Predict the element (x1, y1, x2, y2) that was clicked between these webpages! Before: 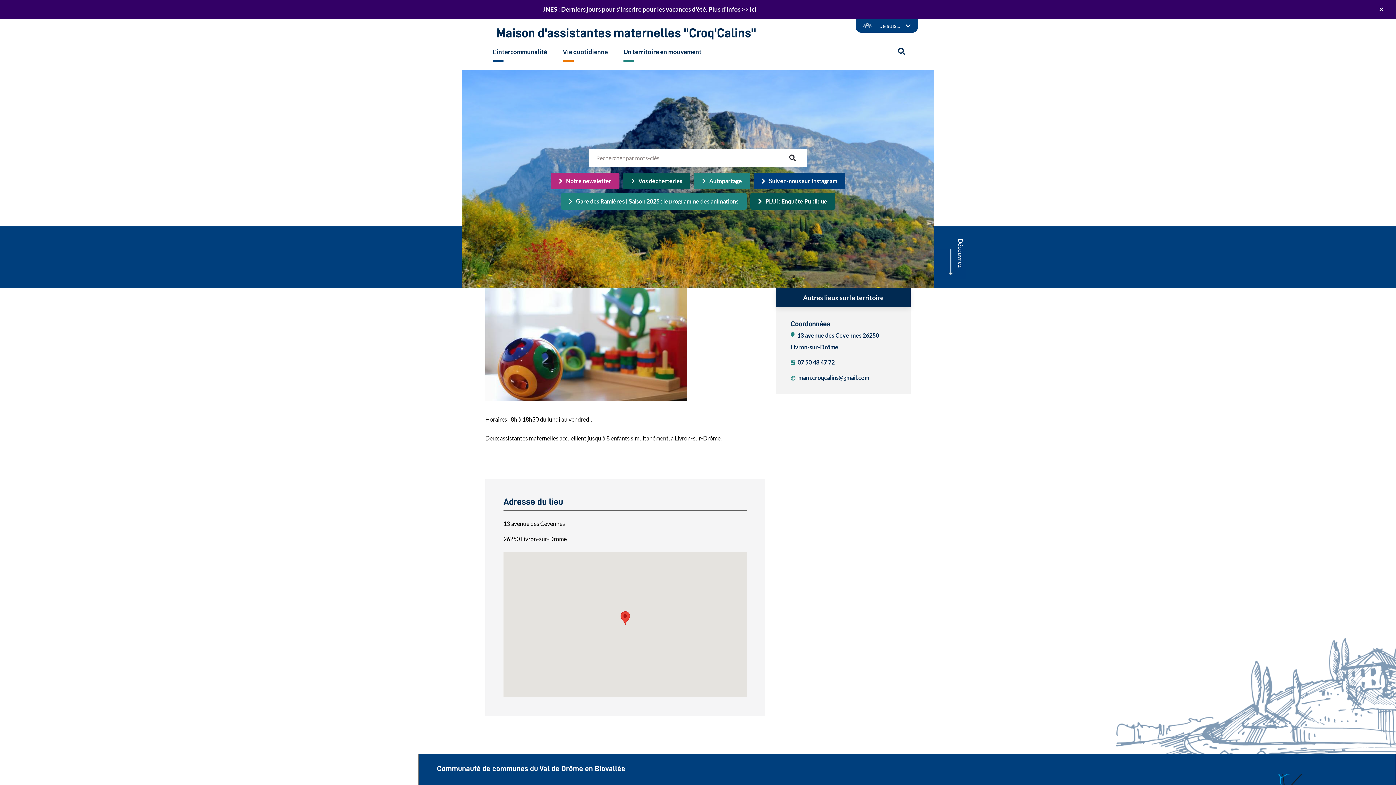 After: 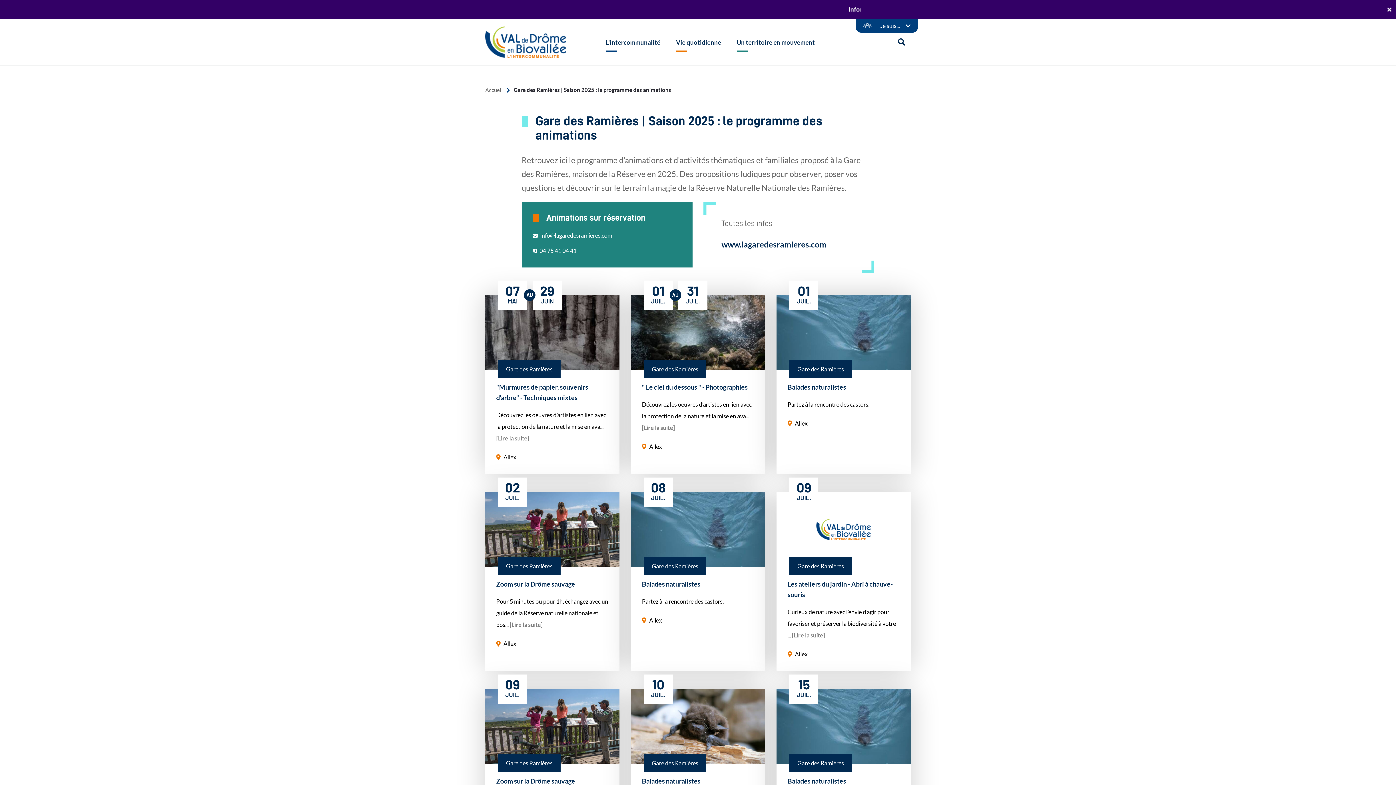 Action: label: Gare des Ramières | Saison 2025 : le programme des animations bbox: (560, 192, 746, 209)